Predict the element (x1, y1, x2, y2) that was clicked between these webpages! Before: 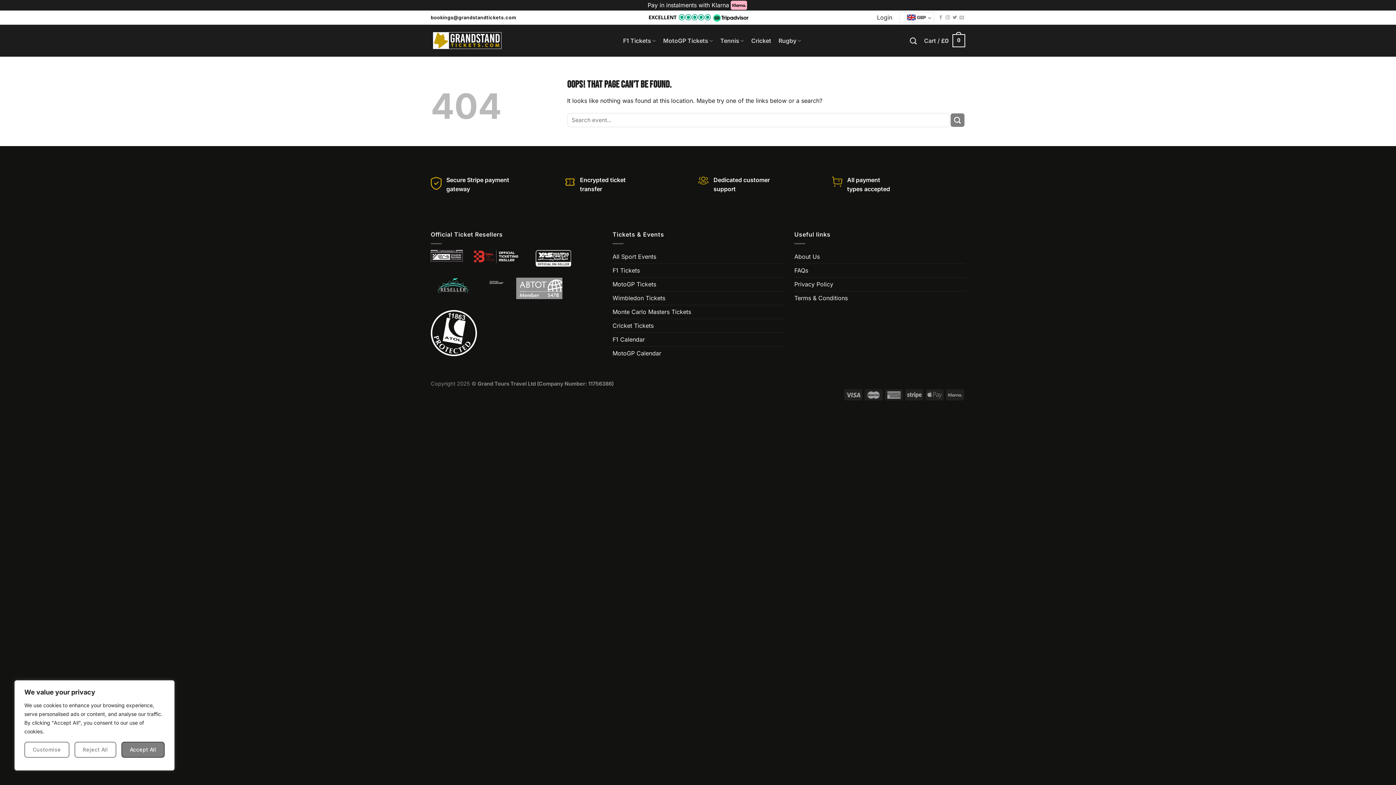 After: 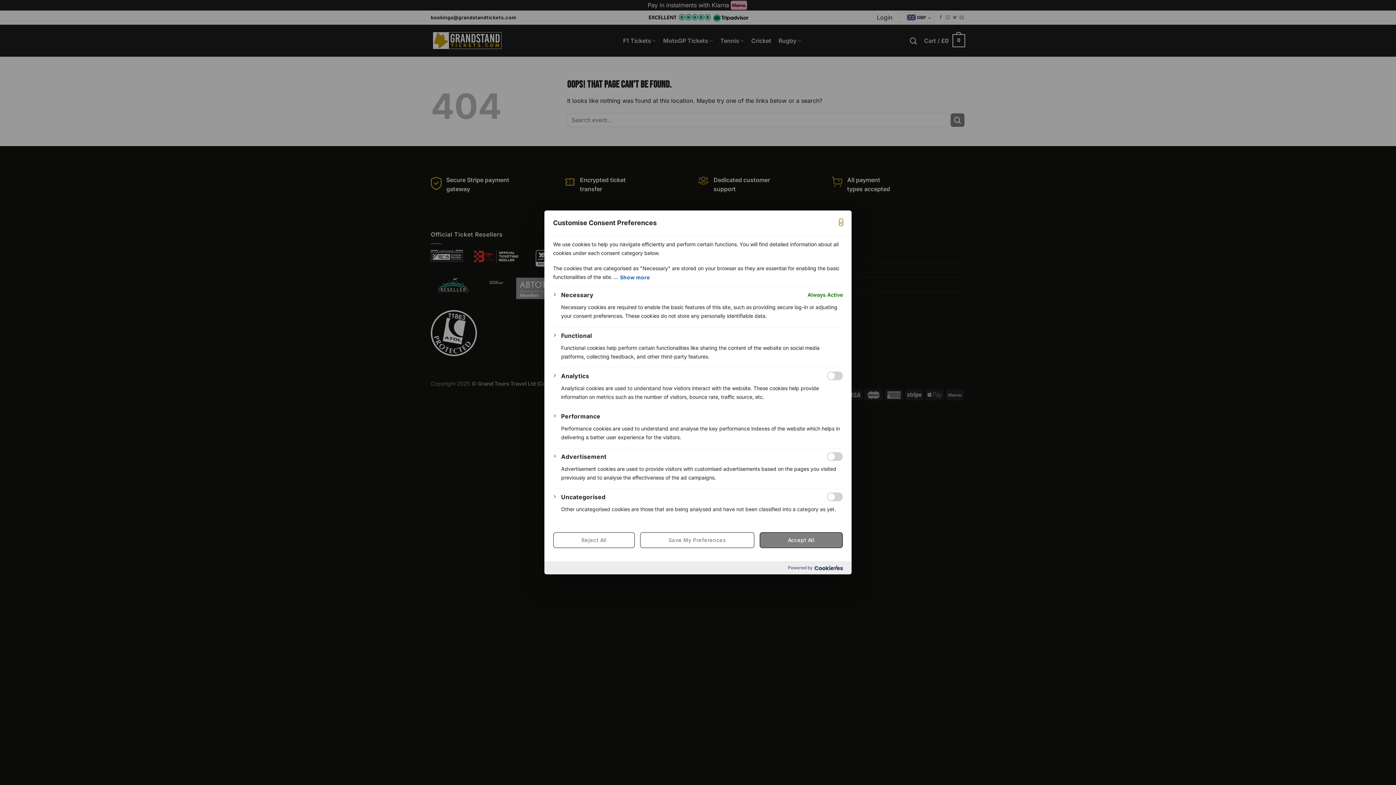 Action: bbox: (24, 742, 69, 758) label: Customise